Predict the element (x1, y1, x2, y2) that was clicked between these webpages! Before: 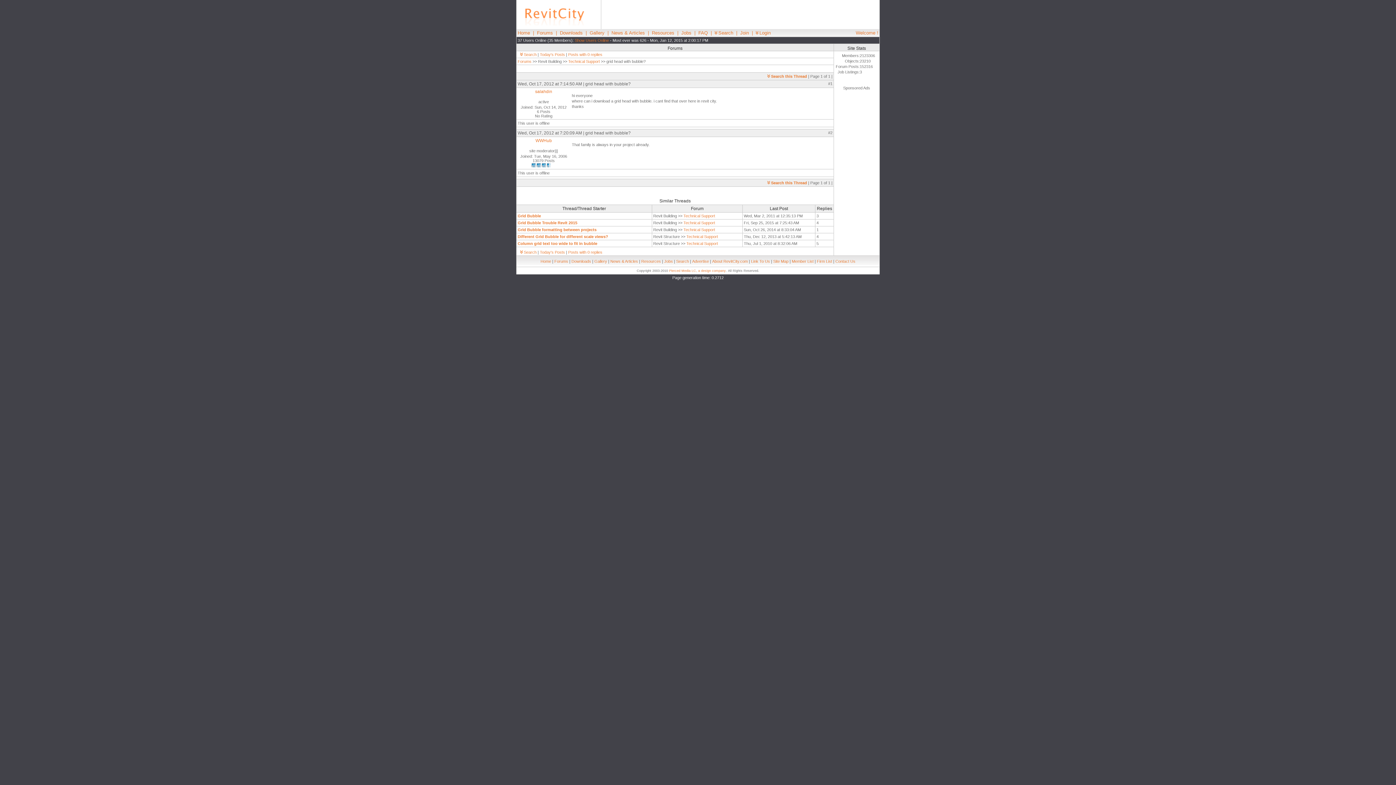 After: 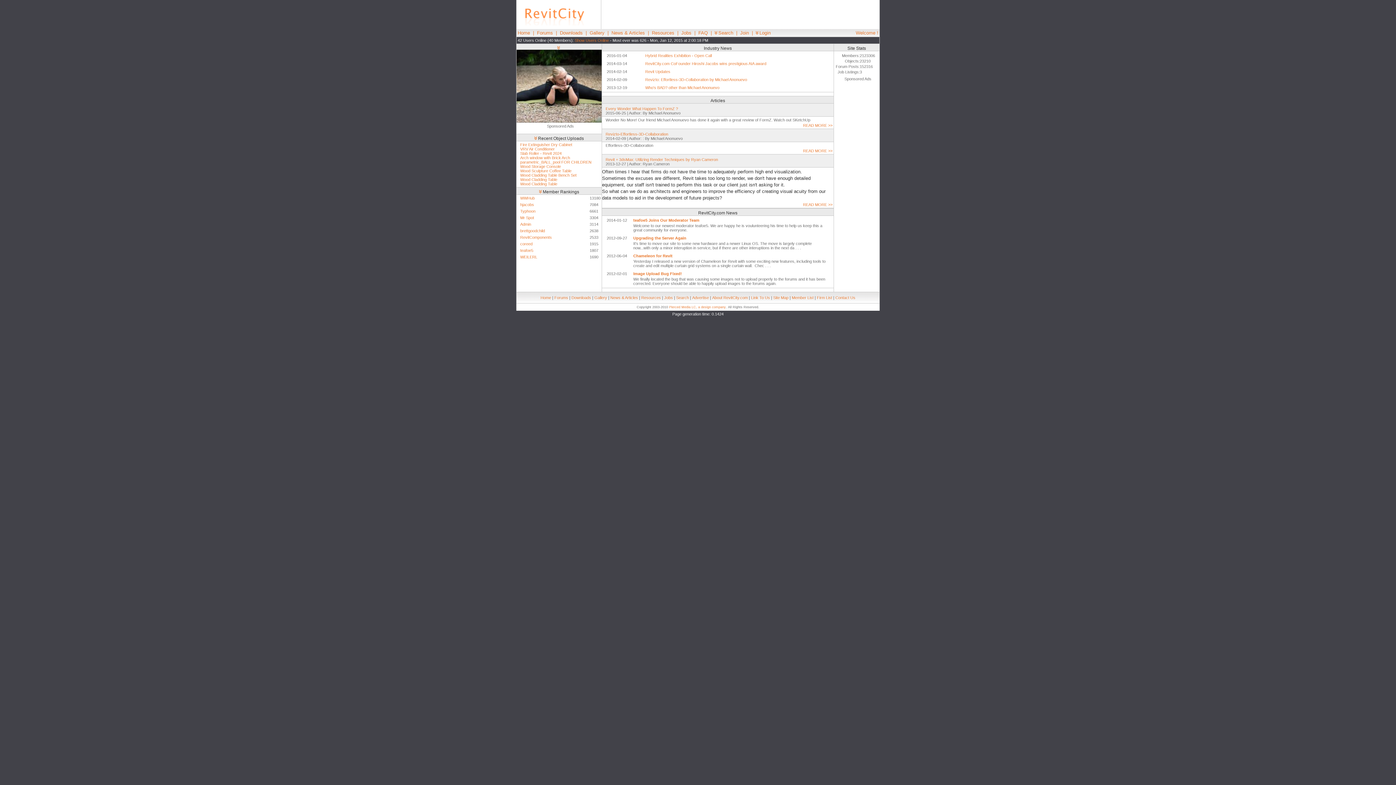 Action: bbox: (516, 21, 593, 26)